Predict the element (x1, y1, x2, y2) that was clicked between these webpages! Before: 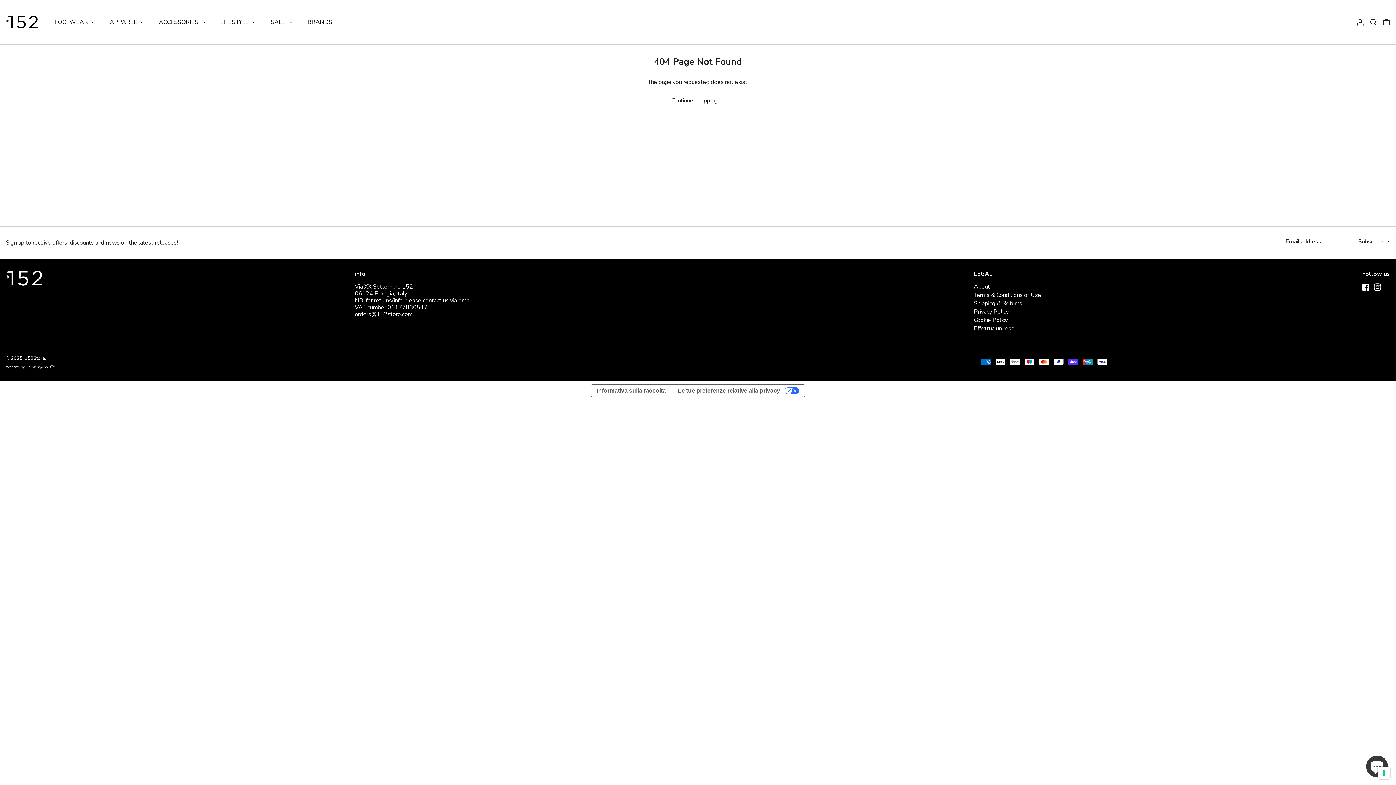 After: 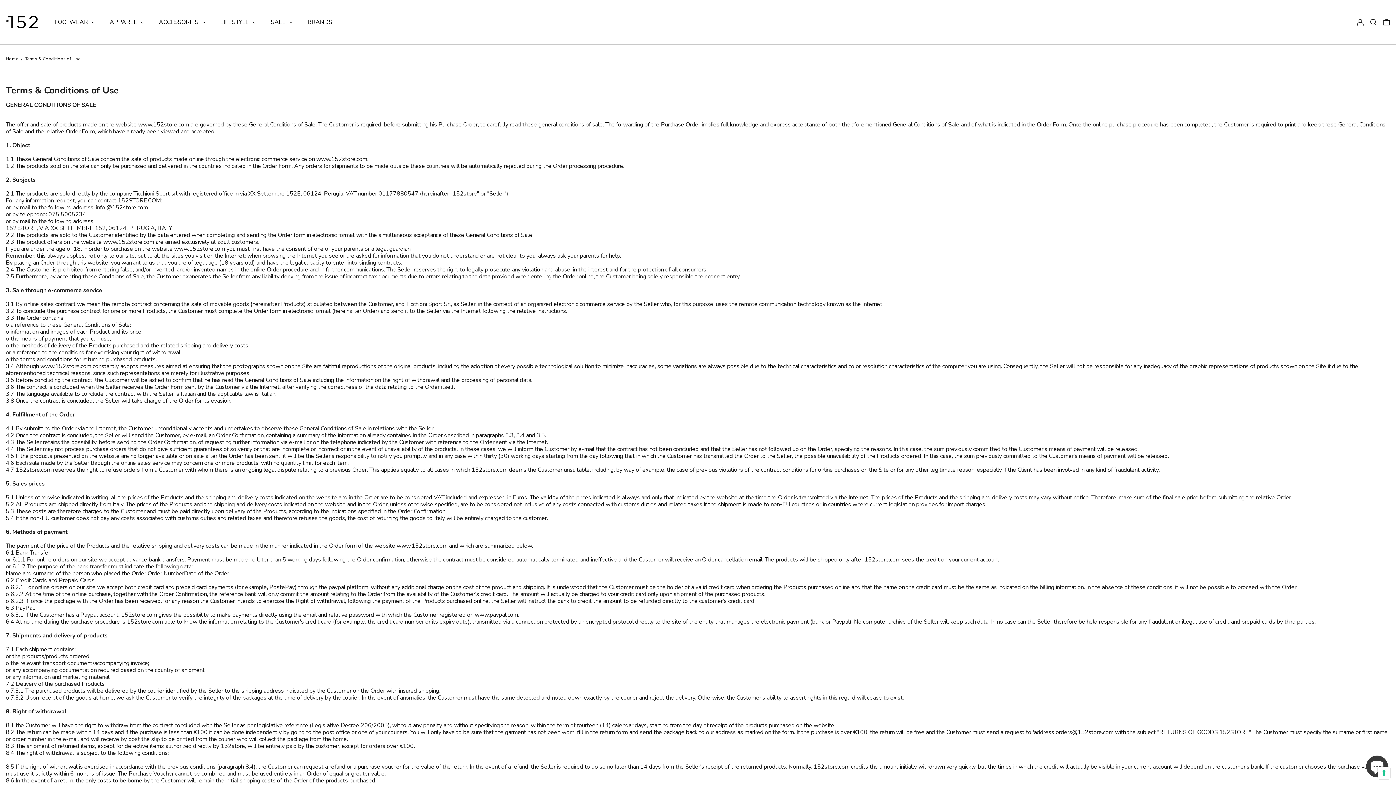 Action: bbox: (974, 291, 1041, 299) label: Terms & Conditions of Use